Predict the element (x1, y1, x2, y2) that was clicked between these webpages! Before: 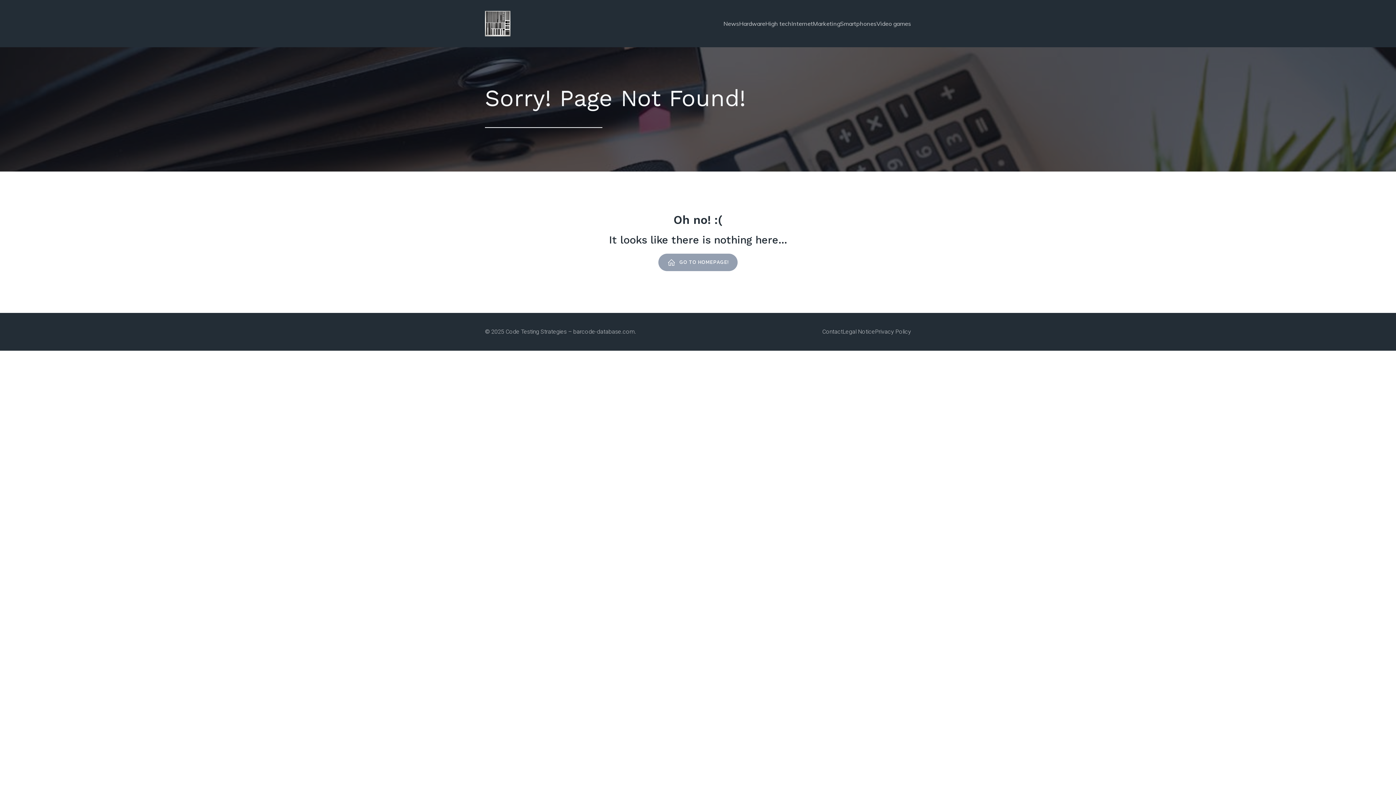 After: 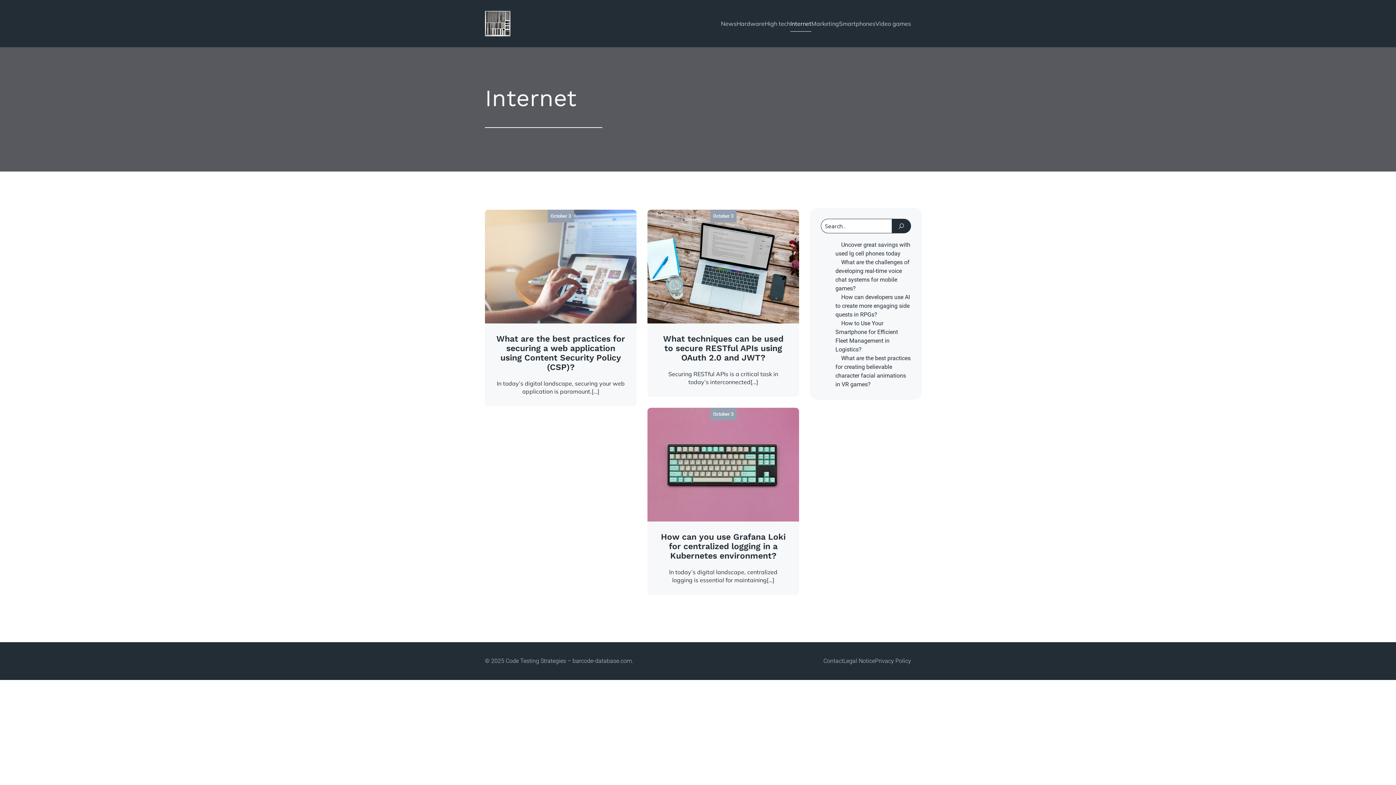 Action: label: Internet bbox: (791, 15, 813, 31)